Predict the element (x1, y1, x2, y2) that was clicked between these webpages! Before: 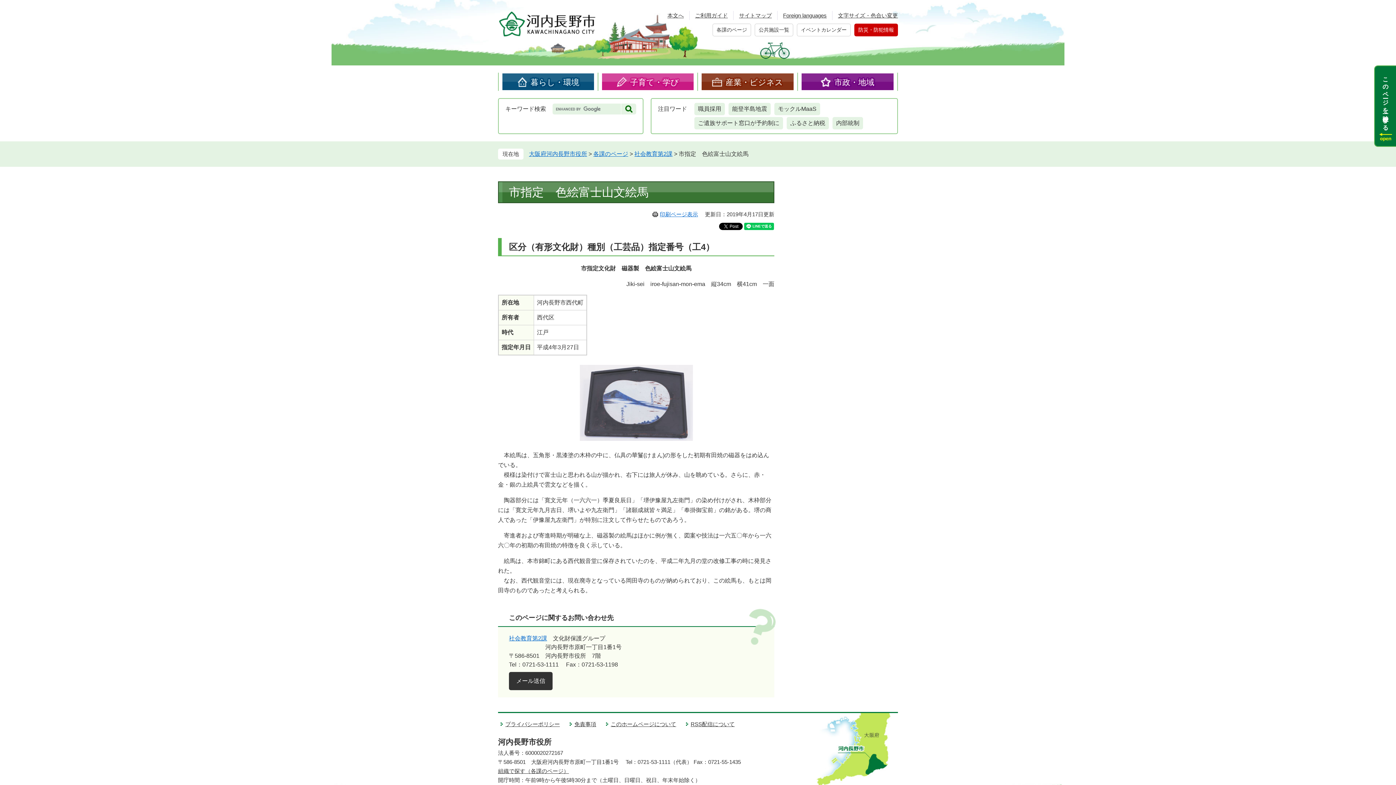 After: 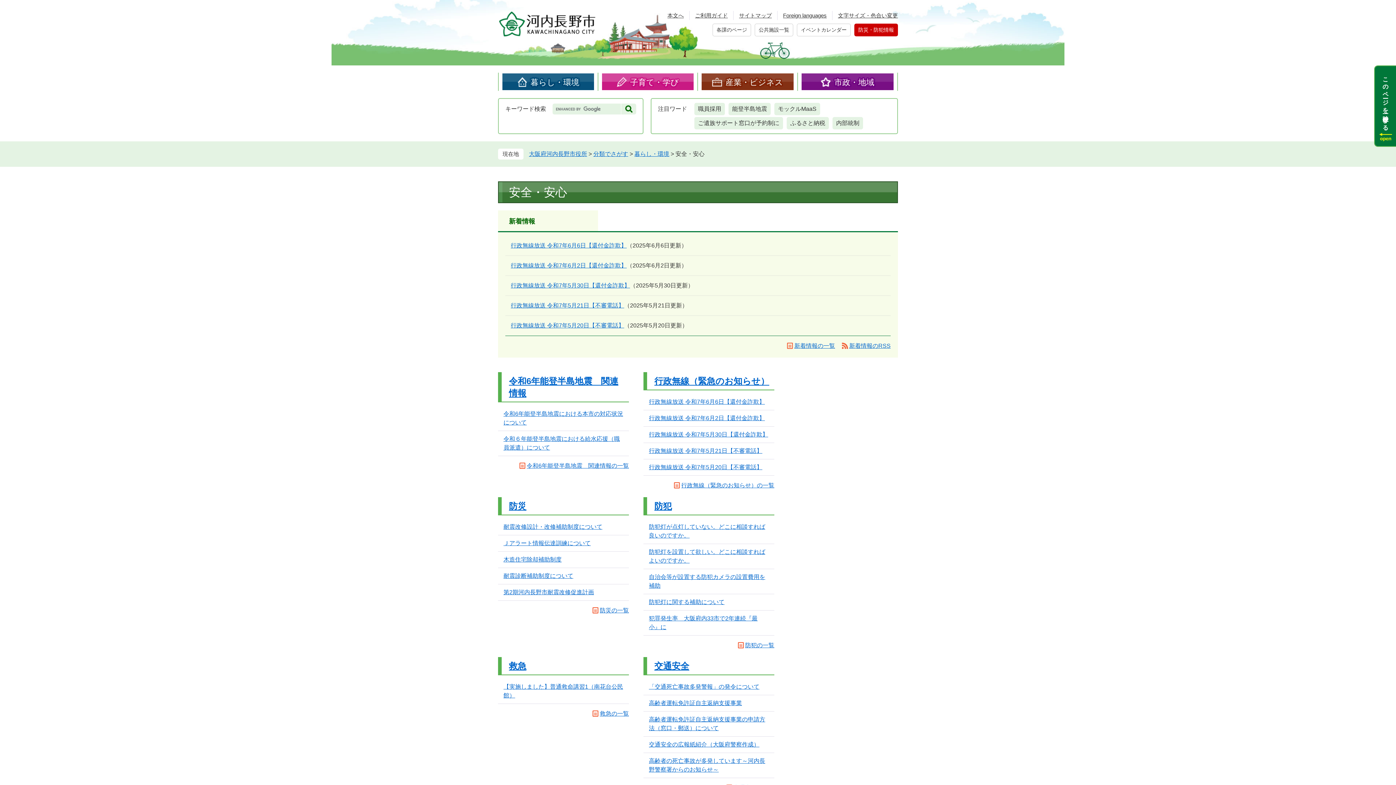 Action: label: 防災・防犯情報 bbox: (854, 23, 898, 36)